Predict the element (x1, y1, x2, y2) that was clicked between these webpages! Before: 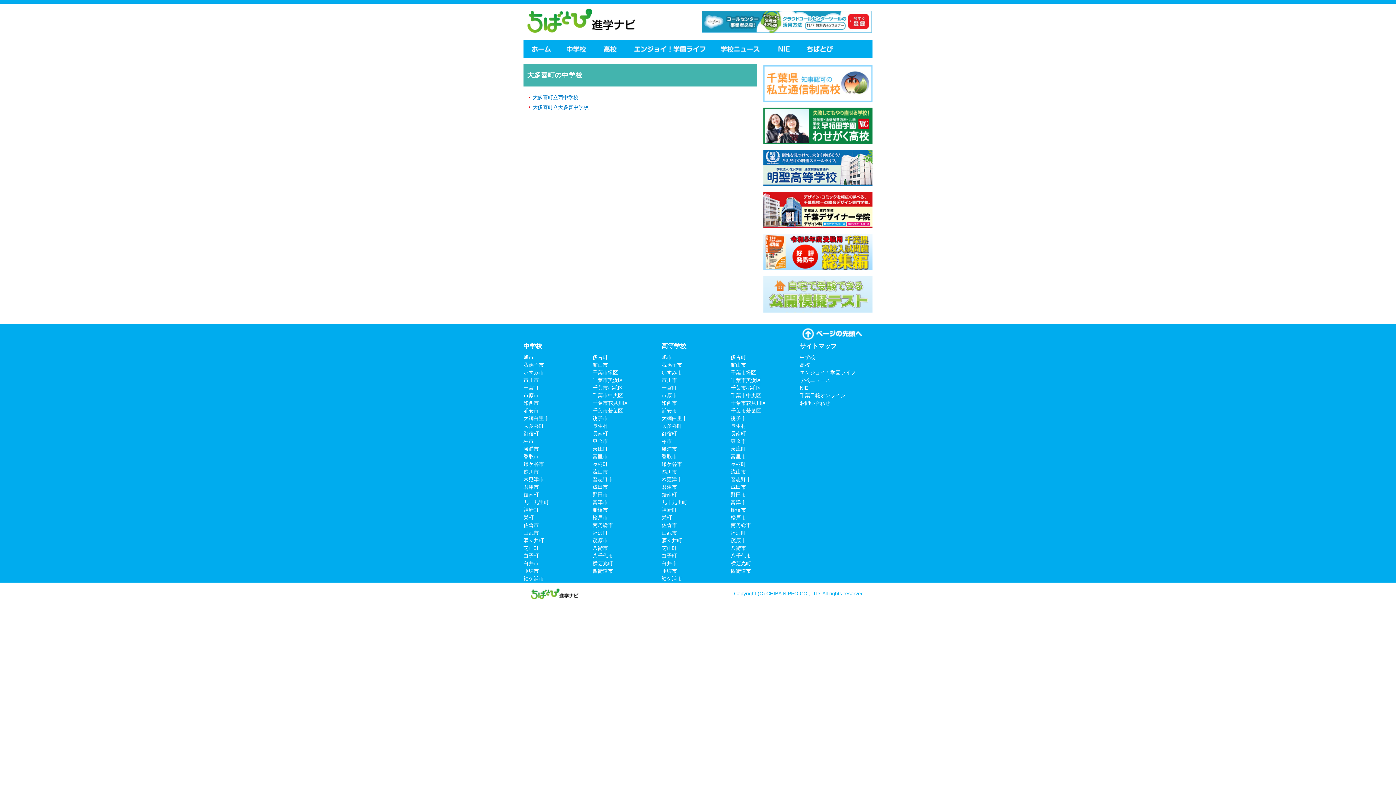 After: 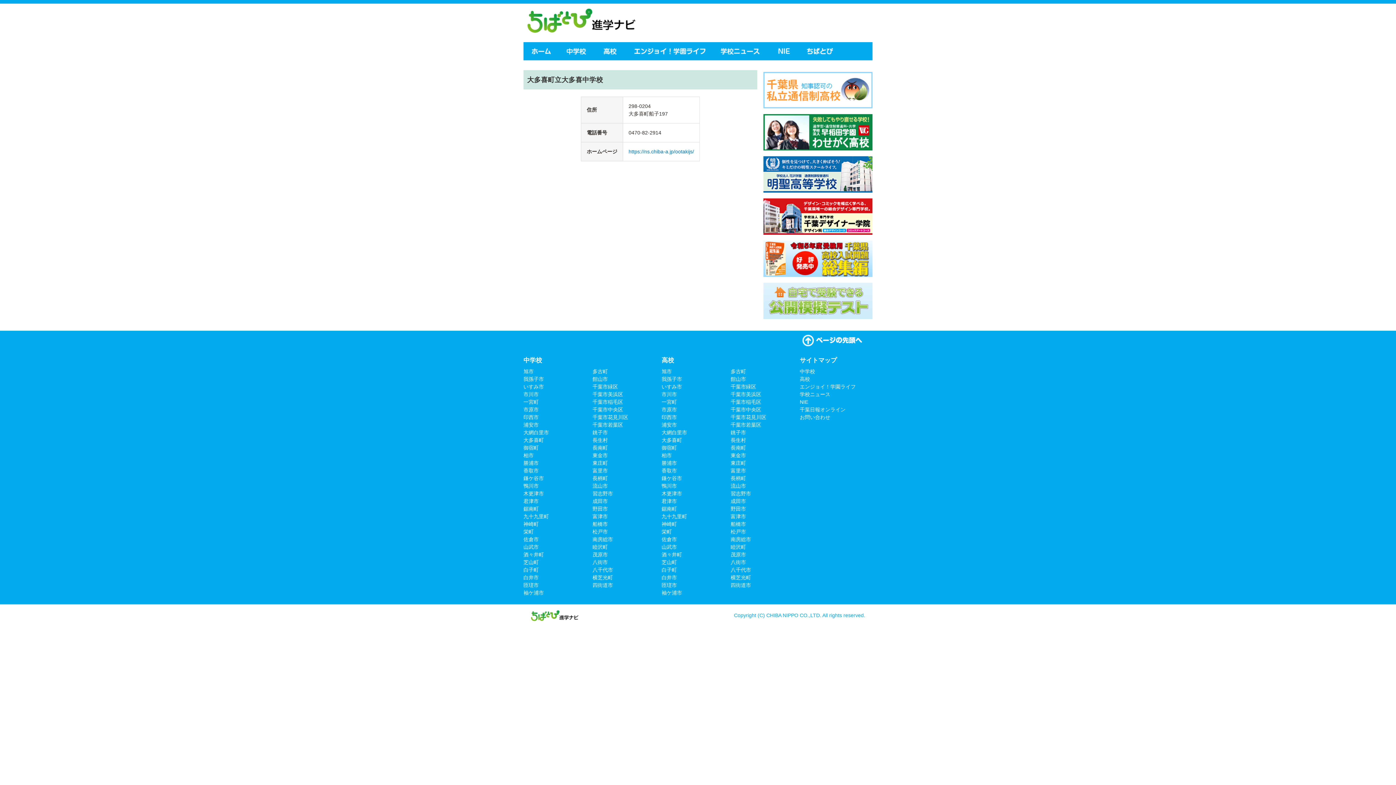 Action: label: 大多喜町立大多喜中学校 bbox: (532, 104, 588, 110)